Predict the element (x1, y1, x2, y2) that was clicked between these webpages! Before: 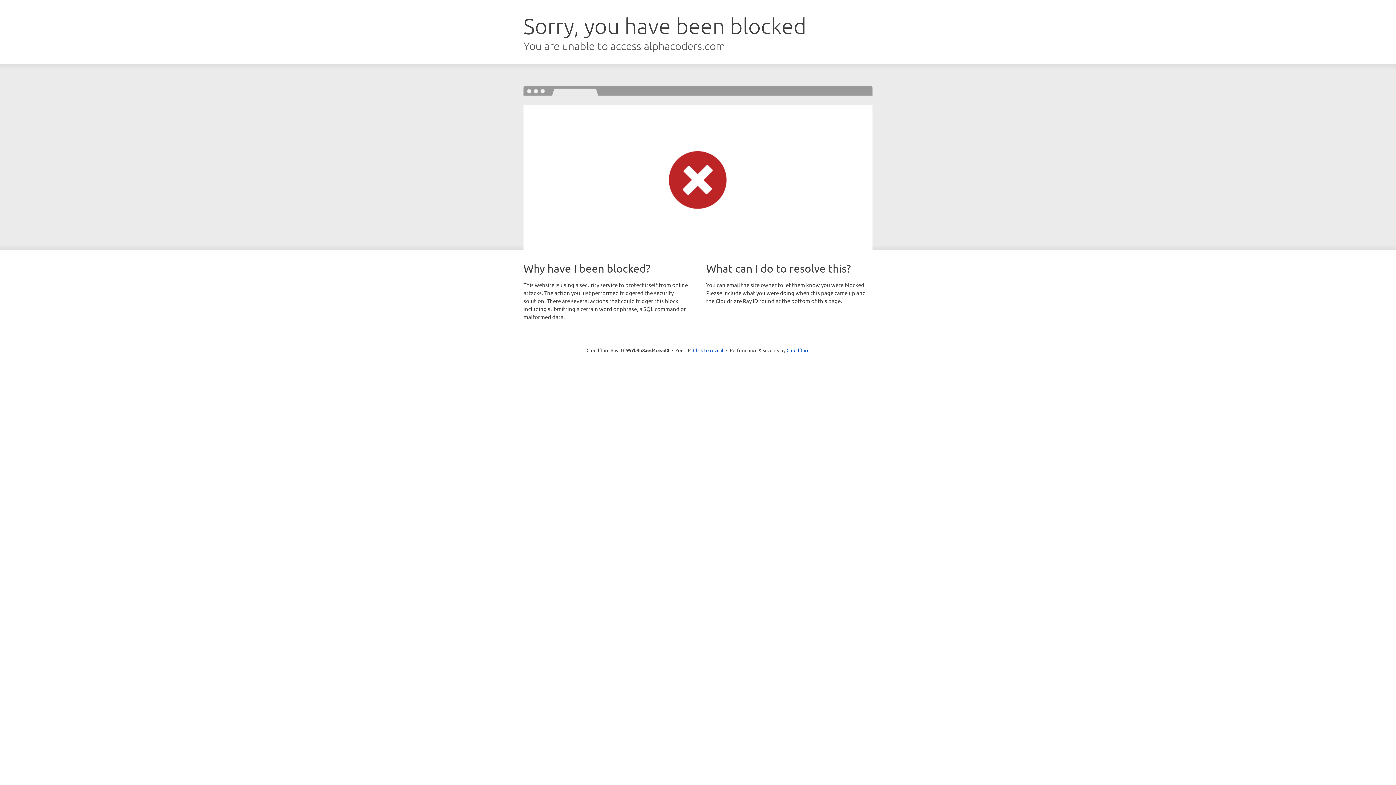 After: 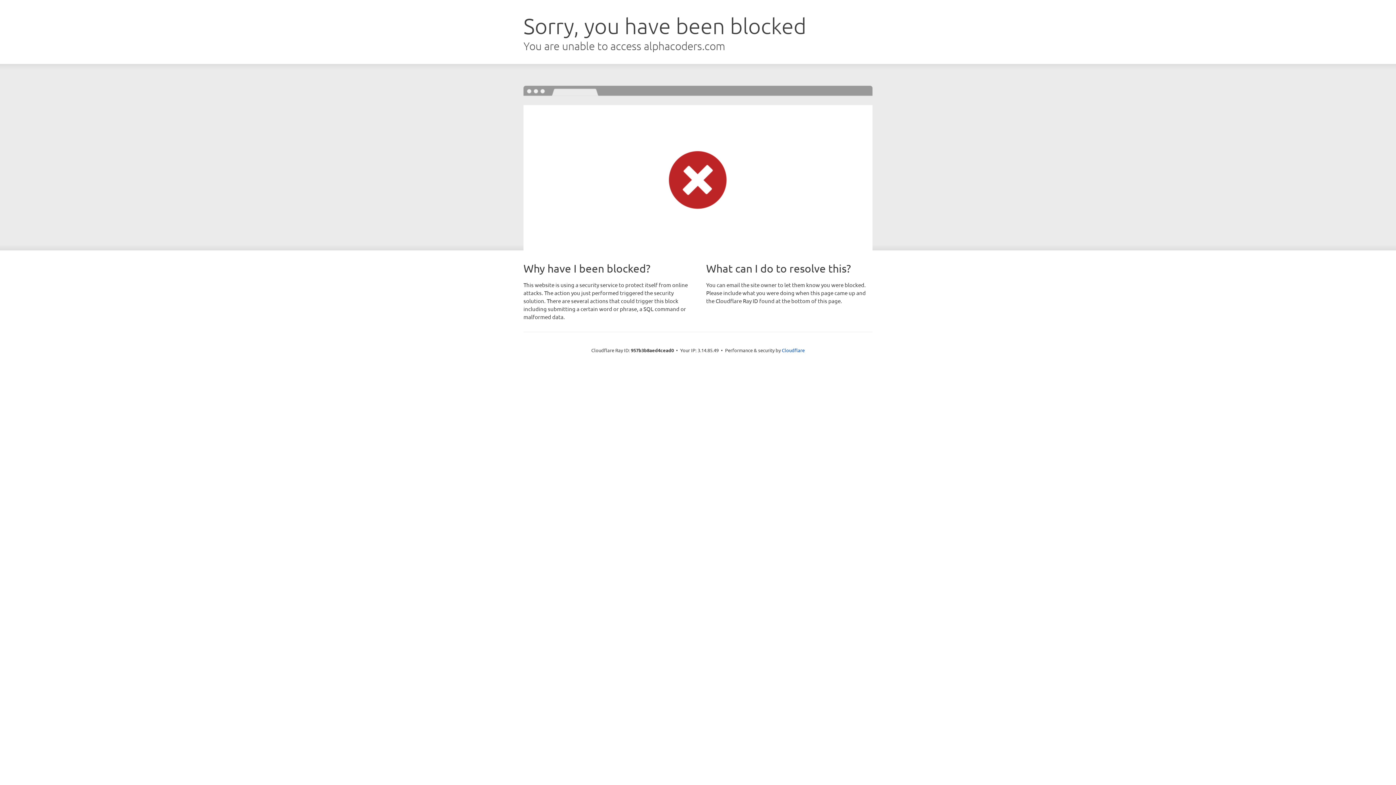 Action: label: Click to reveal bbox: (693, 346, 723, 353)